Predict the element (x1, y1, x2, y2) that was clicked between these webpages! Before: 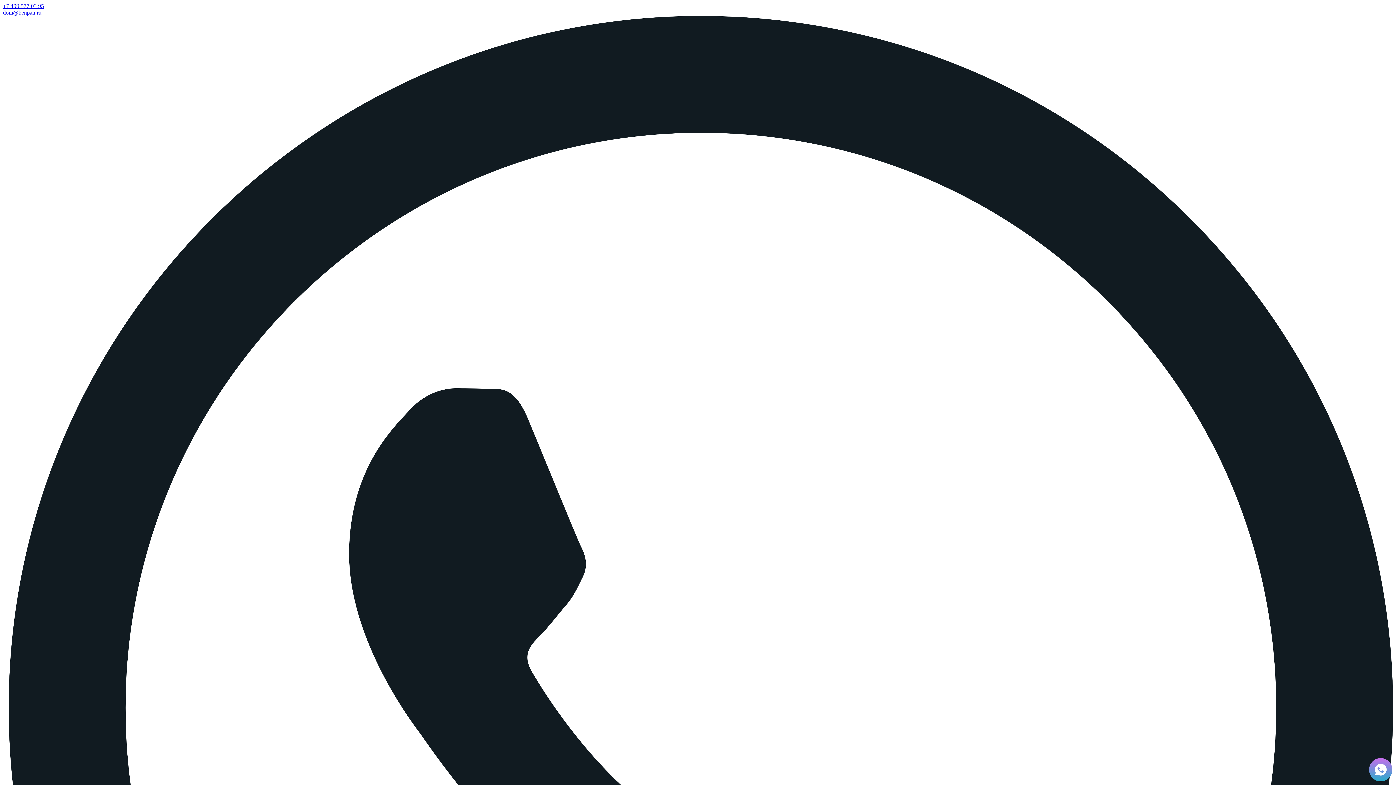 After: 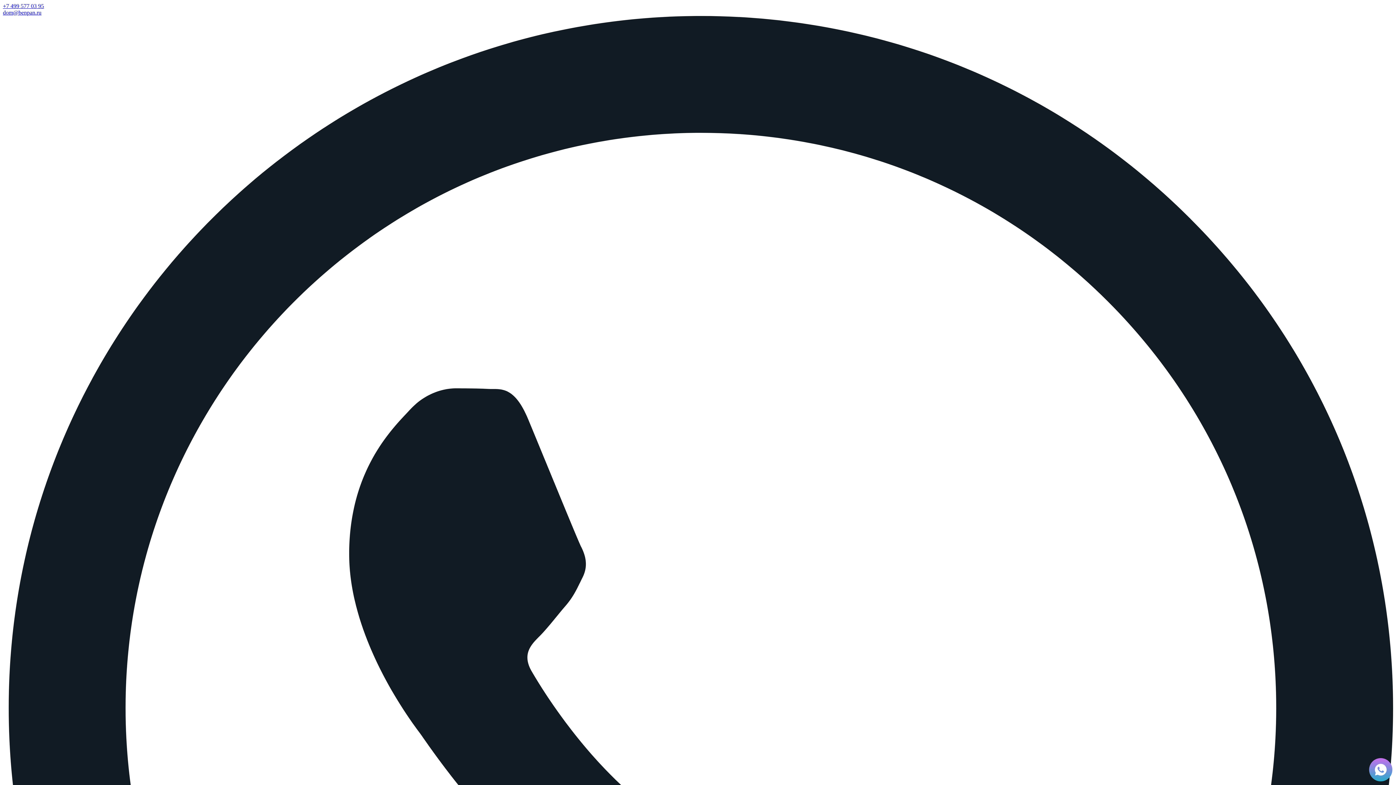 Action: bbox: (2, 2, 44, 9) label: +7 499 577 03 95